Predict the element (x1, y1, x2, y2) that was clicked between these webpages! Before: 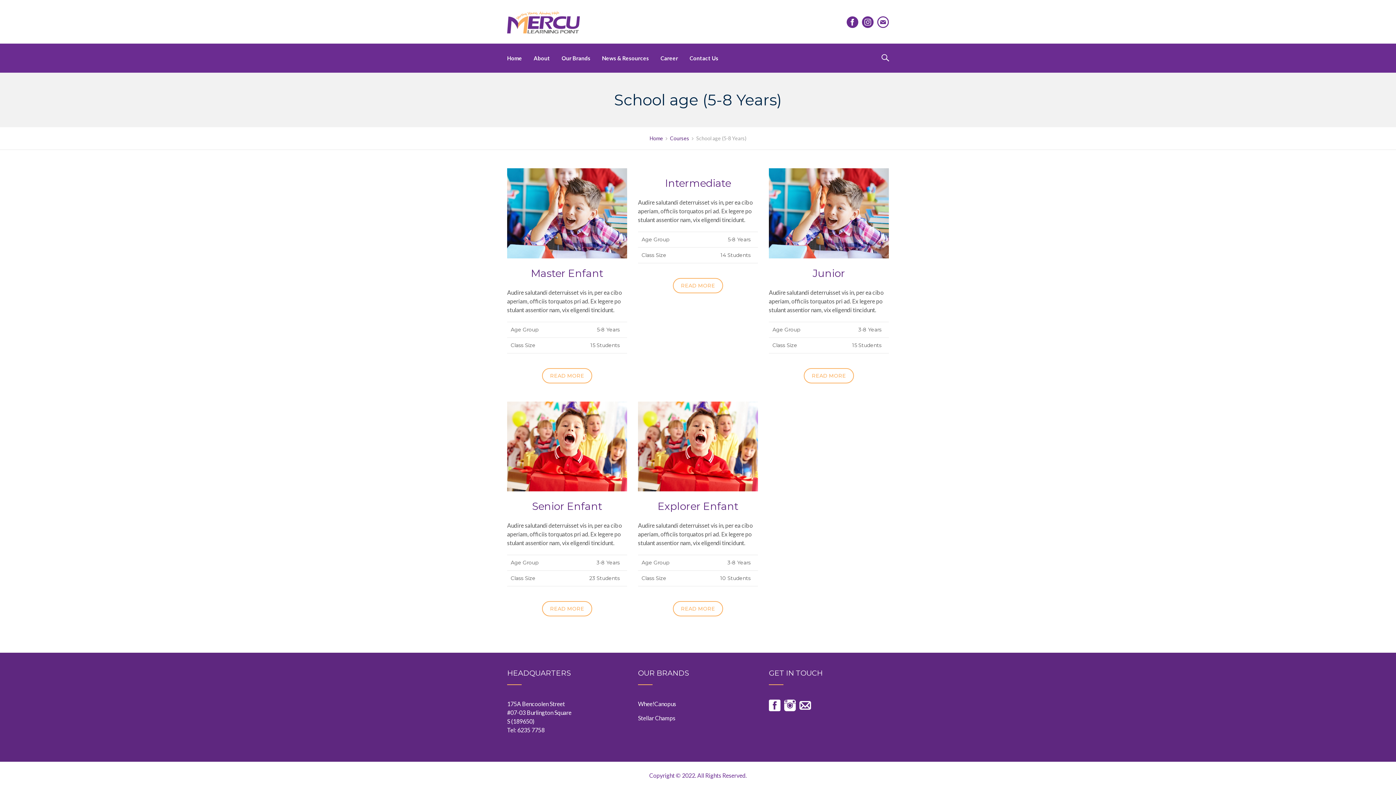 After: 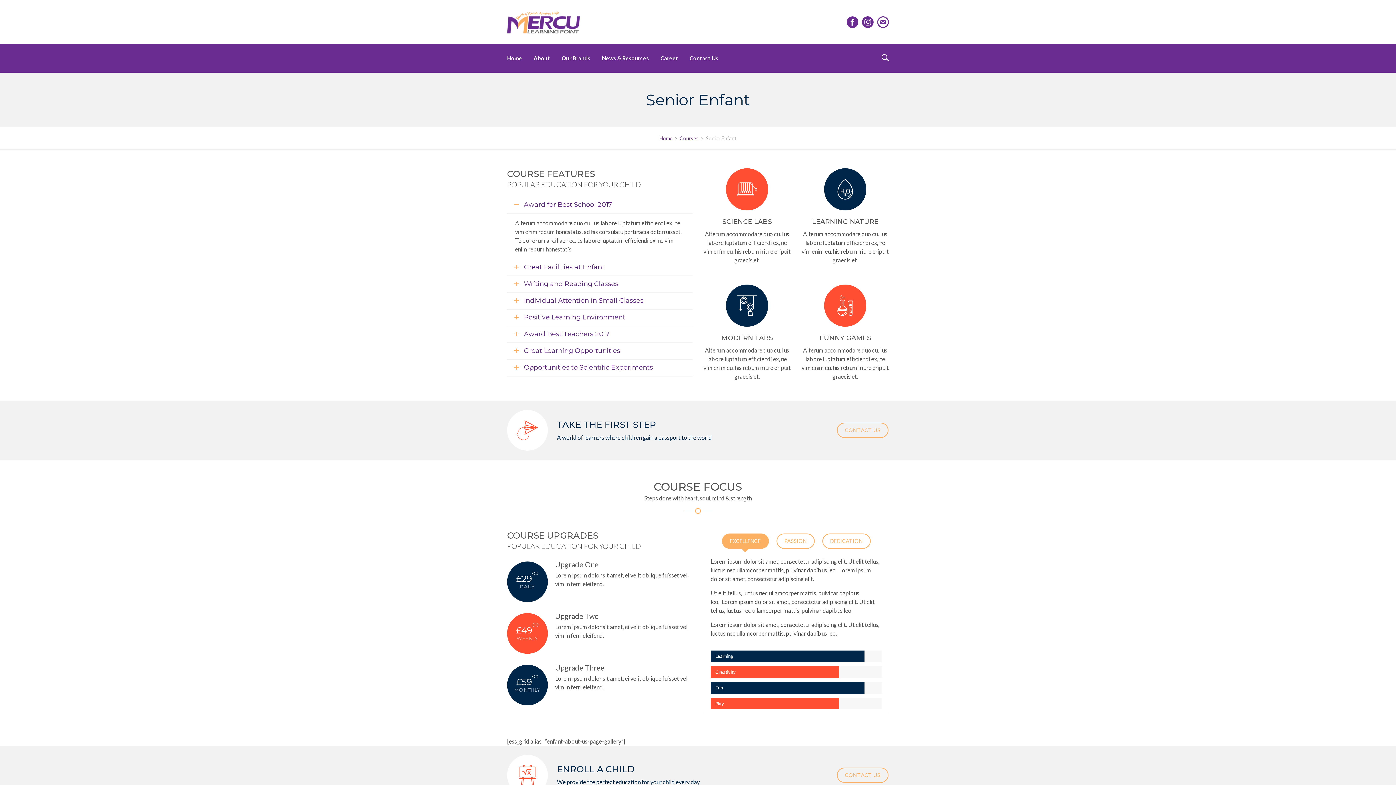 Action: label: READ MORE bbox: (542, 601, 592, 616)